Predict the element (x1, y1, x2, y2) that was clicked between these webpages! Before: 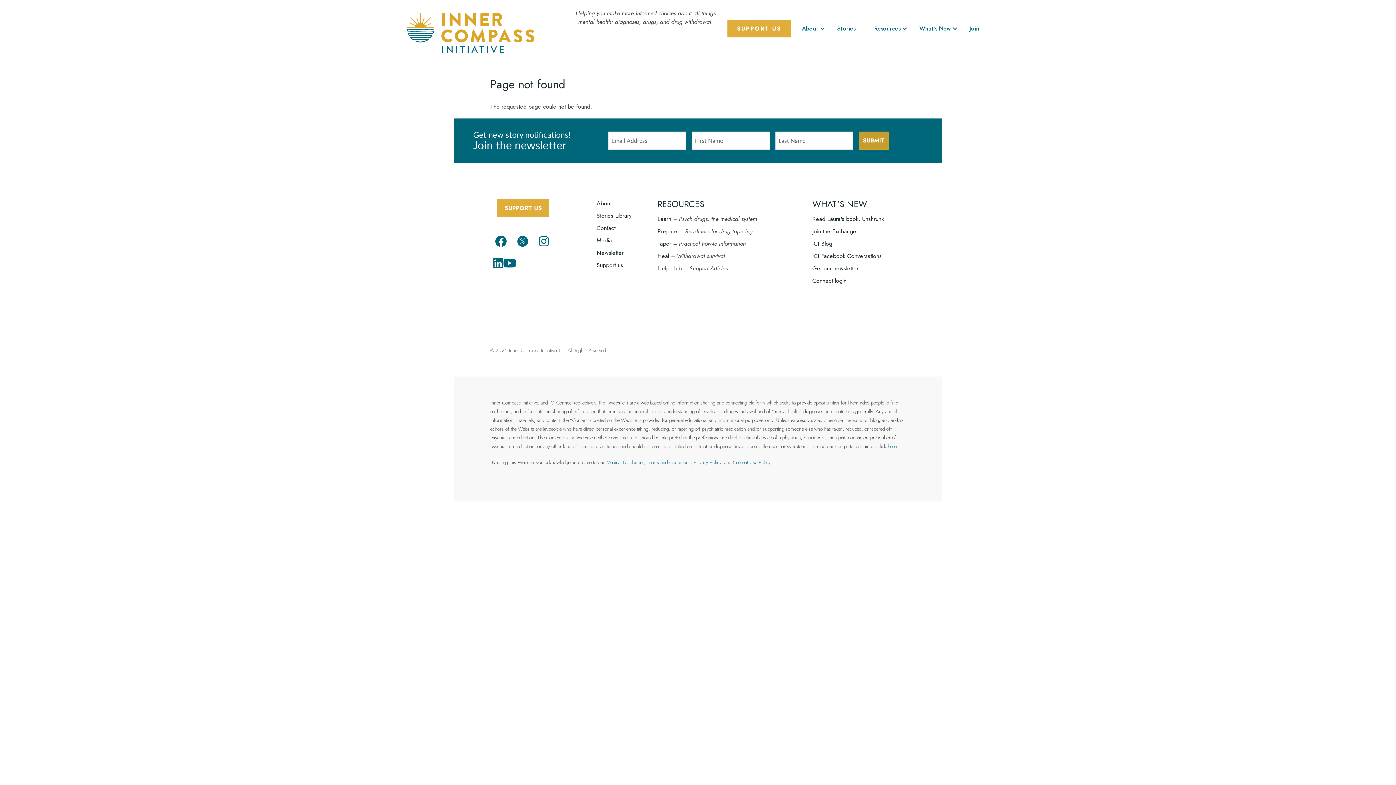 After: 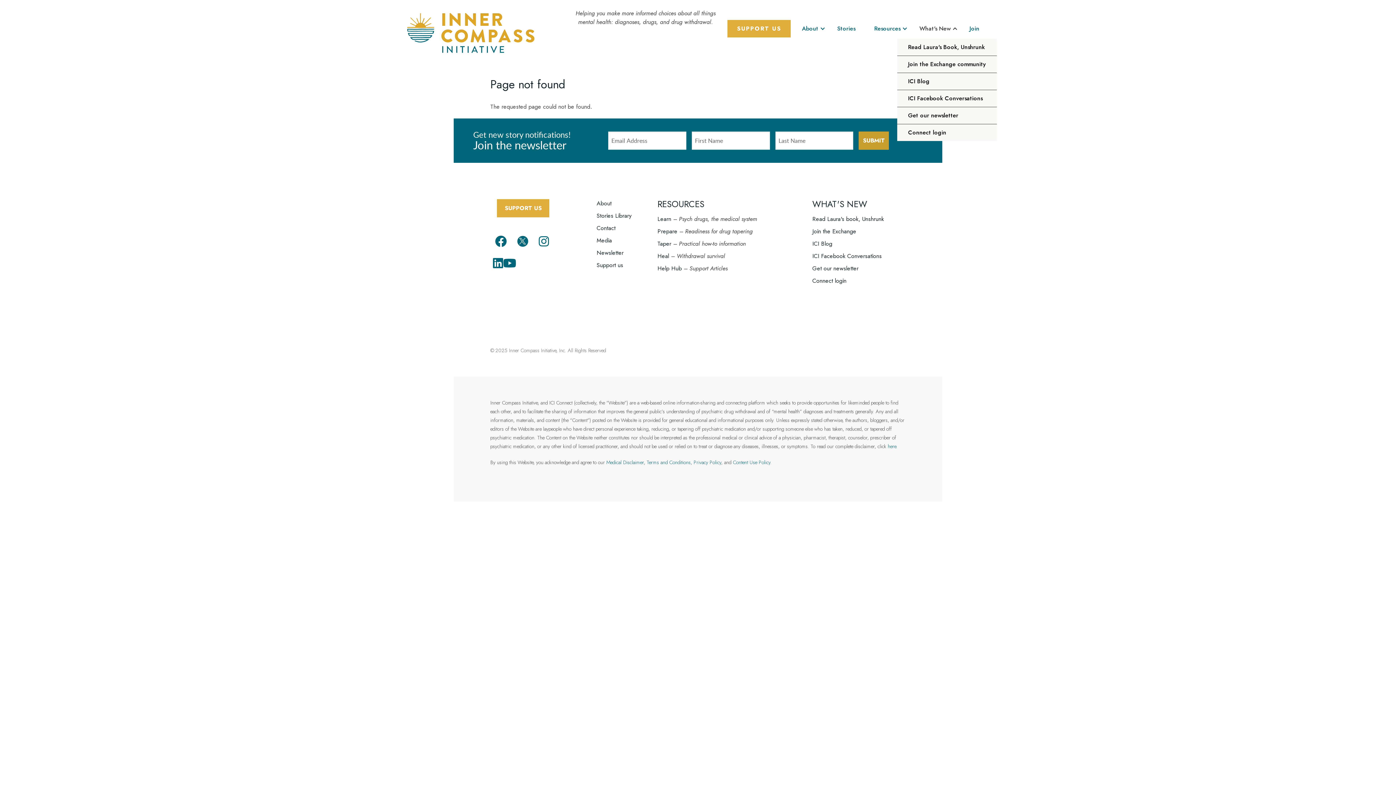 Action: label: What's New bbox: (913, 20, 956, 37)